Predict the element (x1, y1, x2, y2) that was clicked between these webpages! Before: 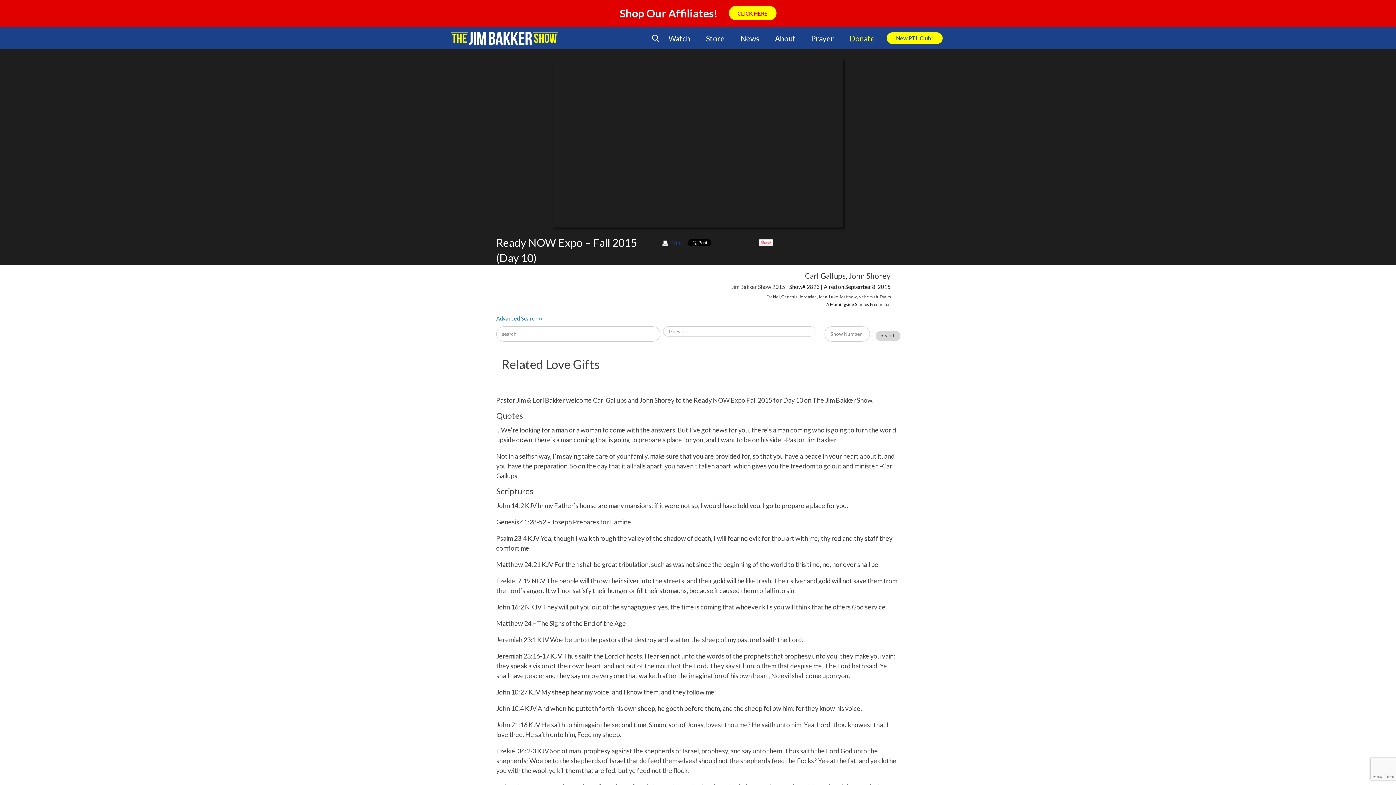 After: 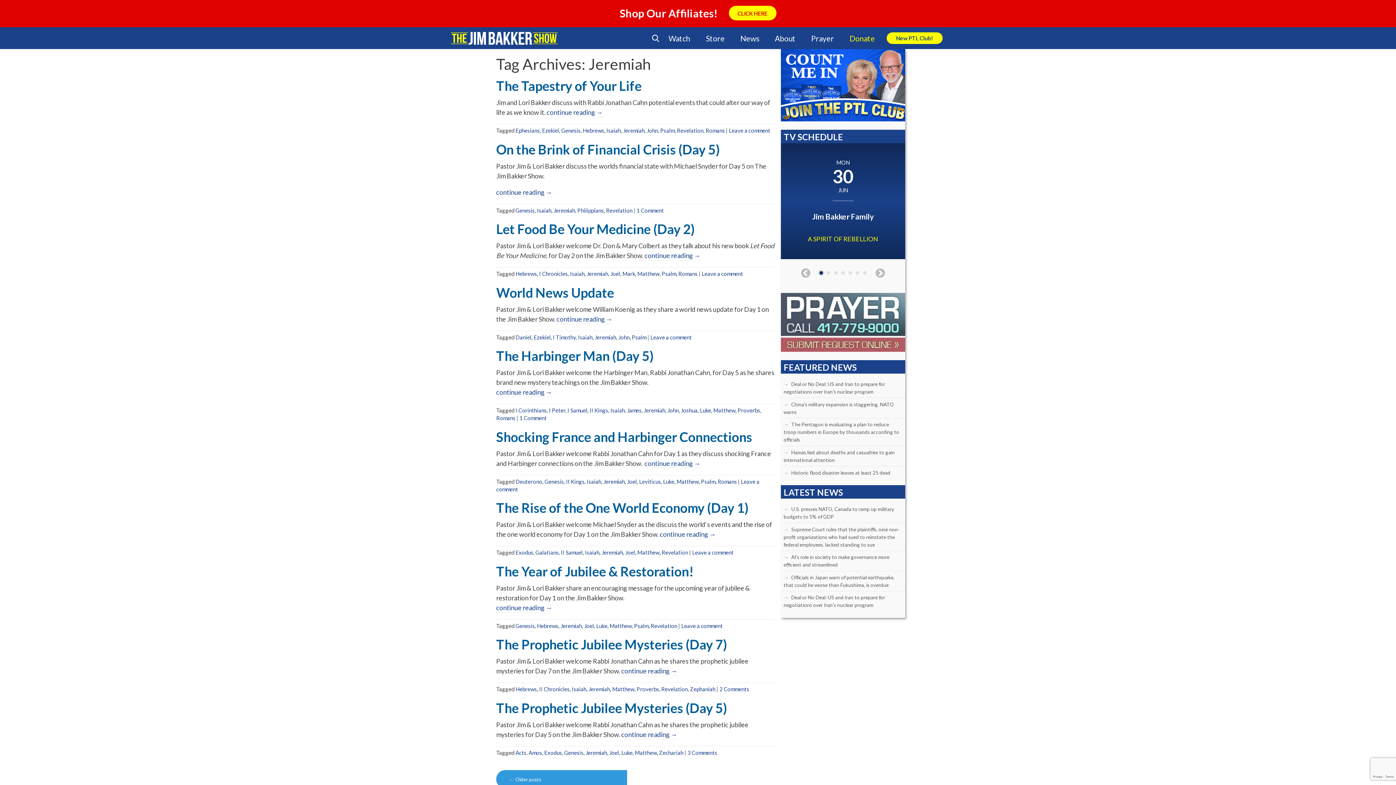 Action: label: Jeremiah bbox: (799, 294, 817, 299)